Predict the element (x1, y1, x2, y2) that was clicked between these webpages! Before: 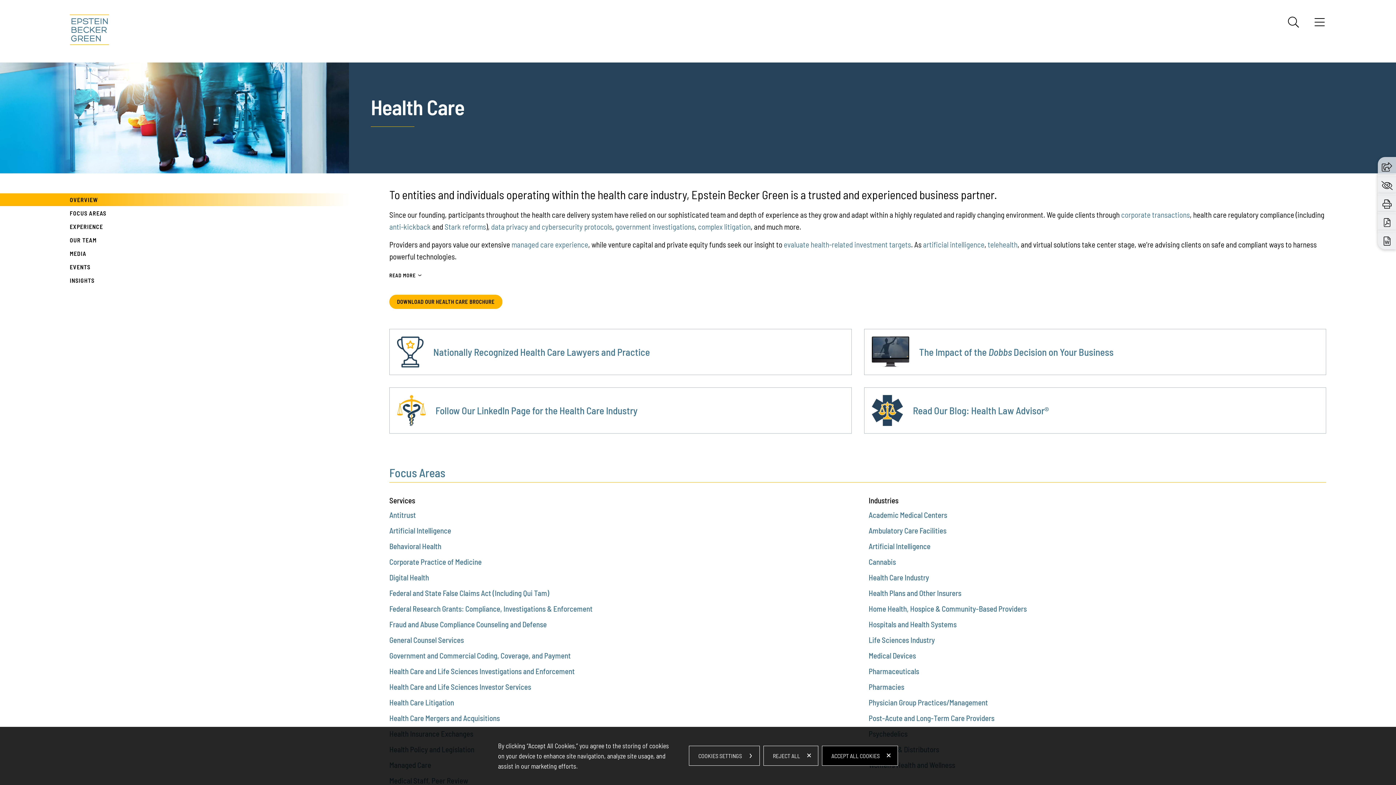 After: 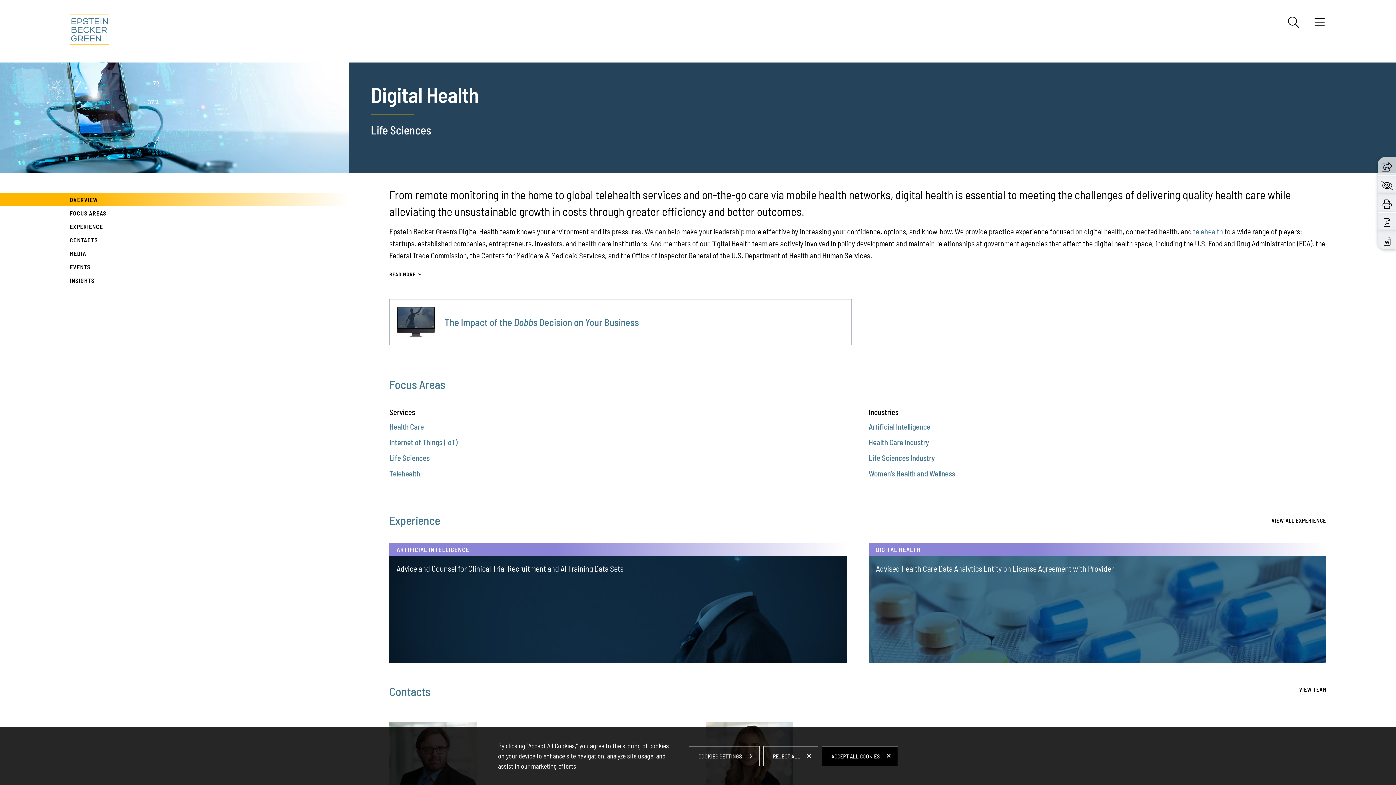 Action: label: Digital Health bbox: (389, 573, 429, 582)